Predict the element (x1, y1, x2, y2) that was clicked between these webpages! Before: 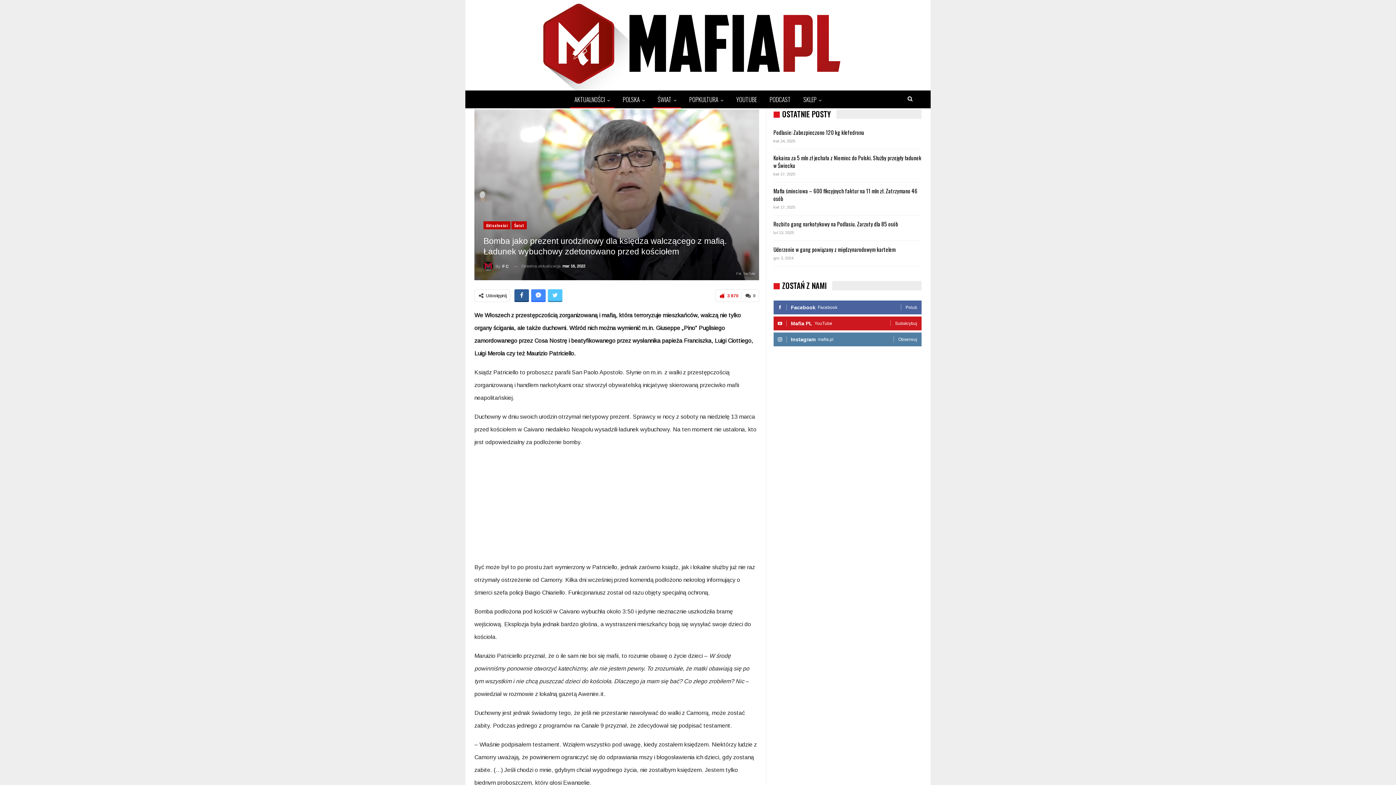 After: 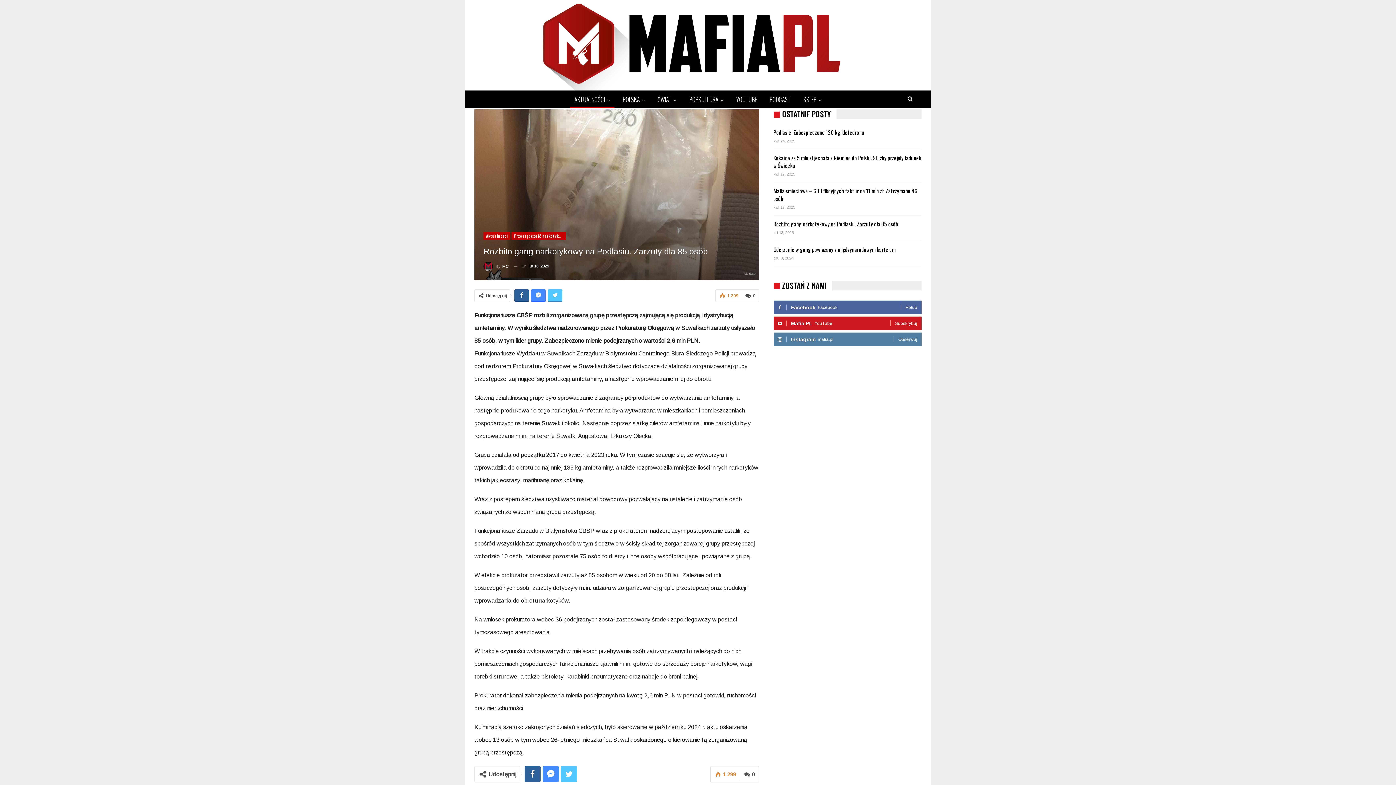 Action: bbox: (773, 220, 898, 228) label: Rozbito gang narkotykowy na Podlasiu. Zarzuty dla 85 osób